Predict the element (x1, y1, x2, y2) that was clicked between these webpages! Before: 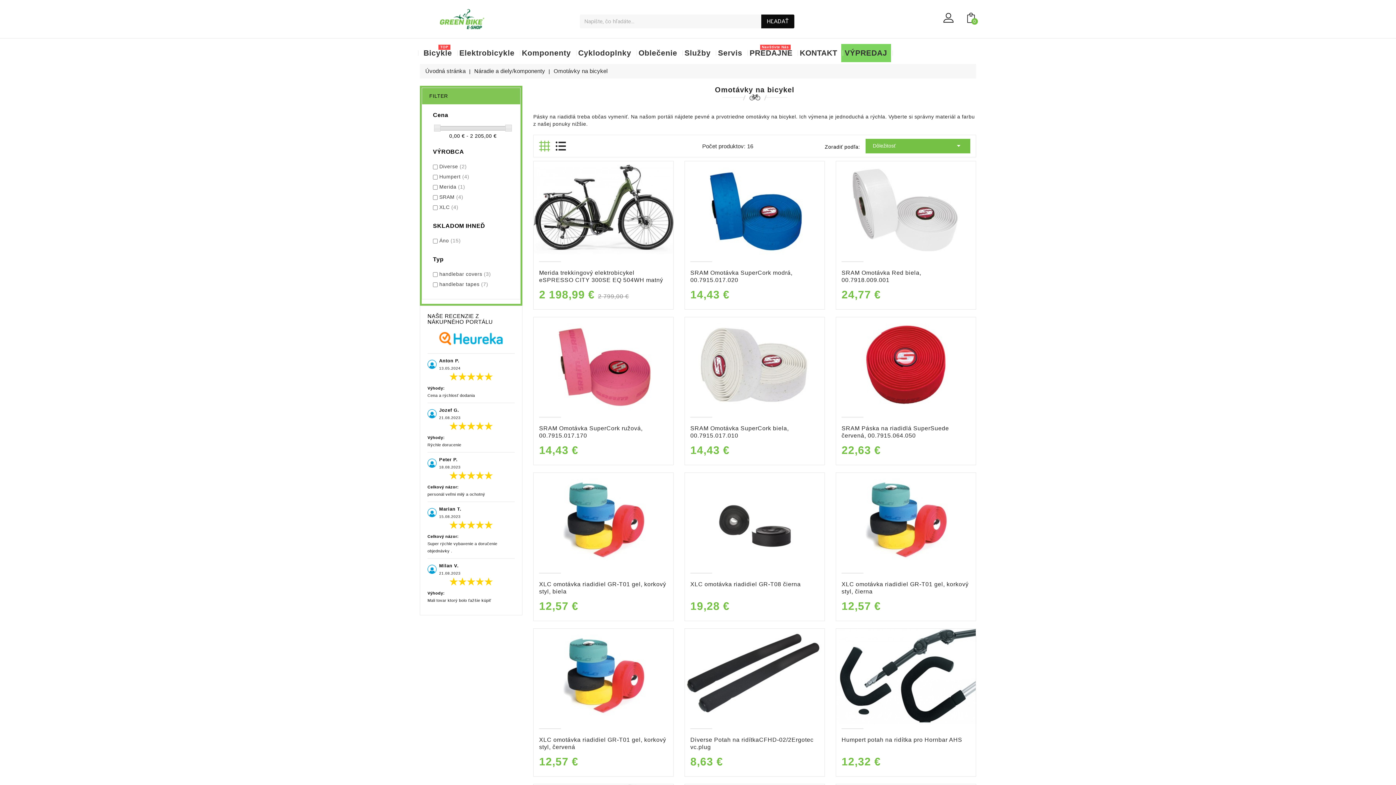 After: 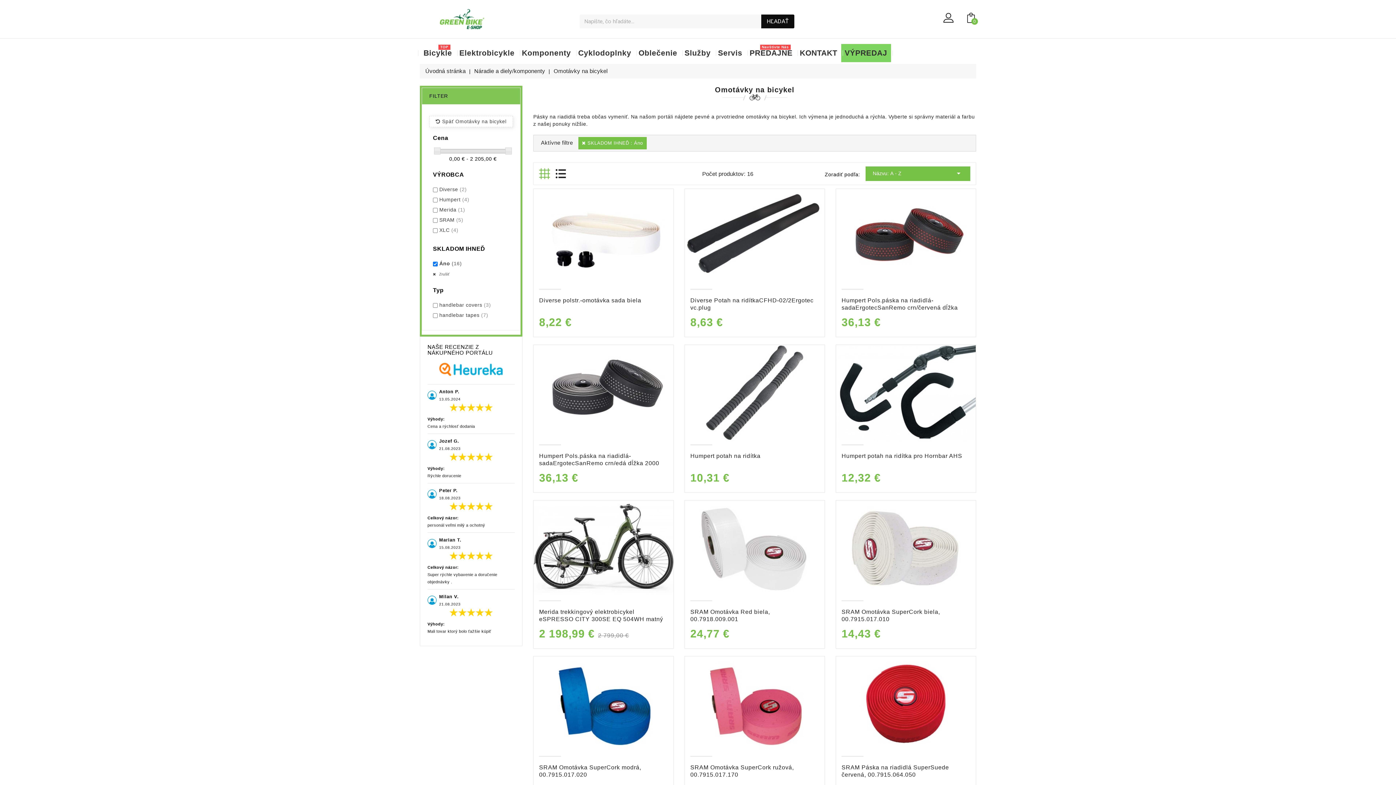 Action: label: Áno (15) bbox: (439, 237, 460, 243)